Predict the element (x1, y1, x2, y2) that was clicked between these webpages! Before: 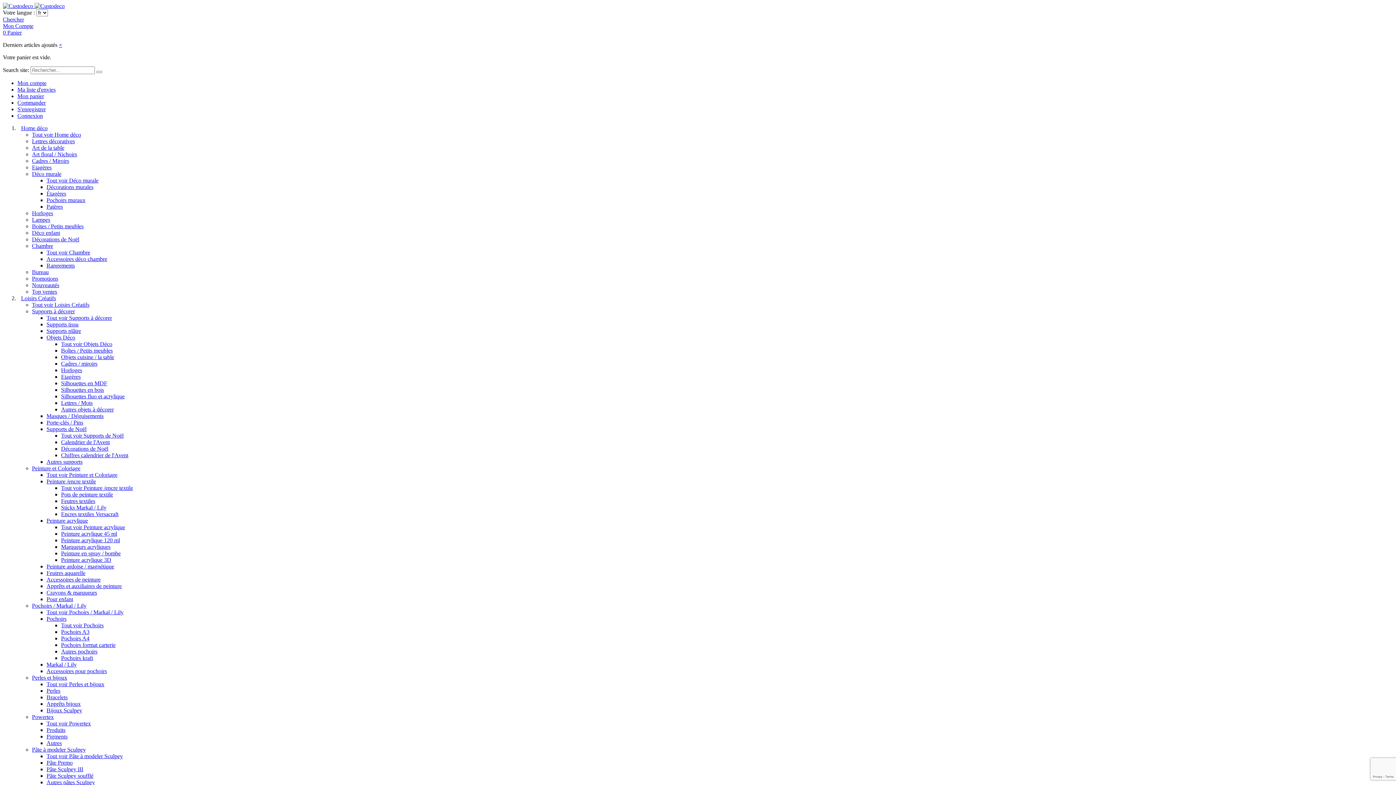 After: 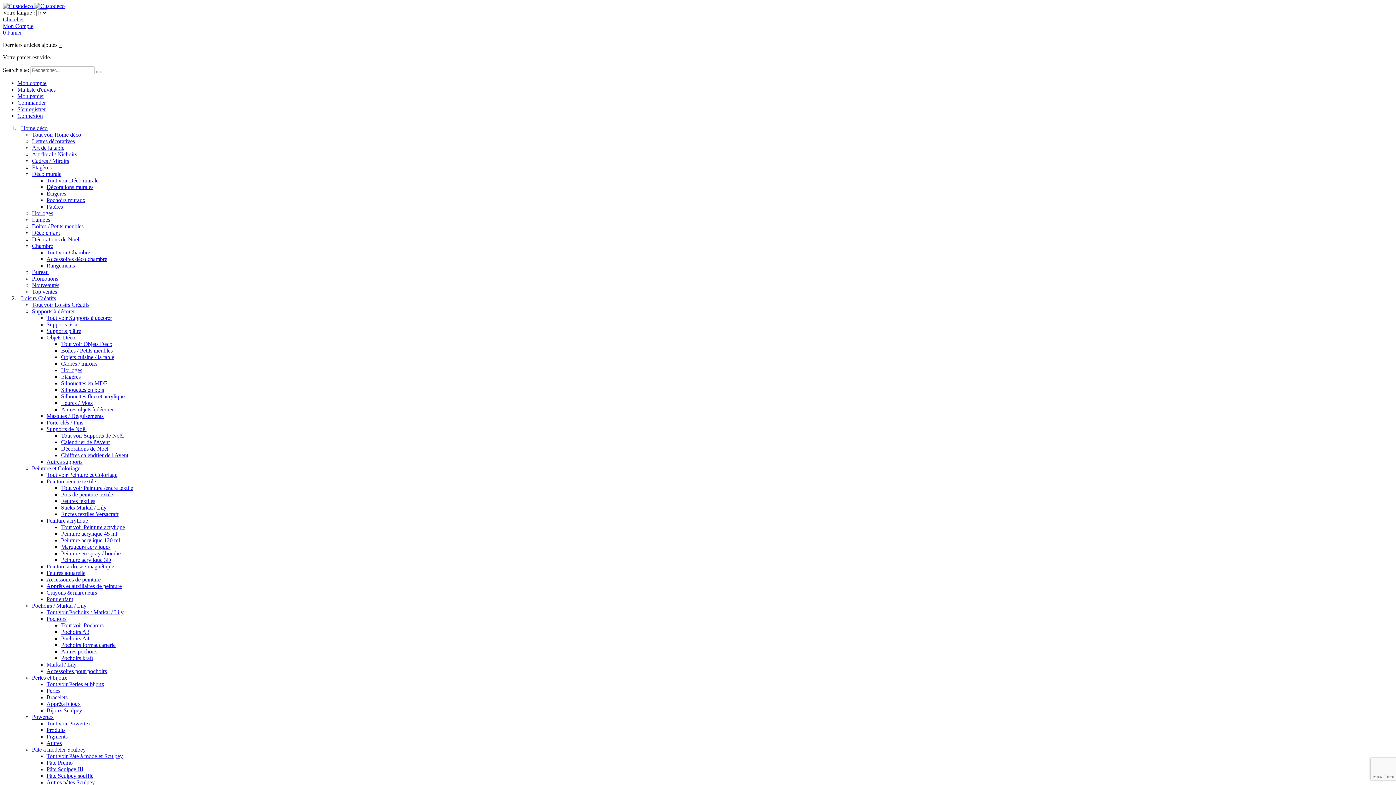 Action: label: Pochoirs bbox: (46, 616, 66, 622)